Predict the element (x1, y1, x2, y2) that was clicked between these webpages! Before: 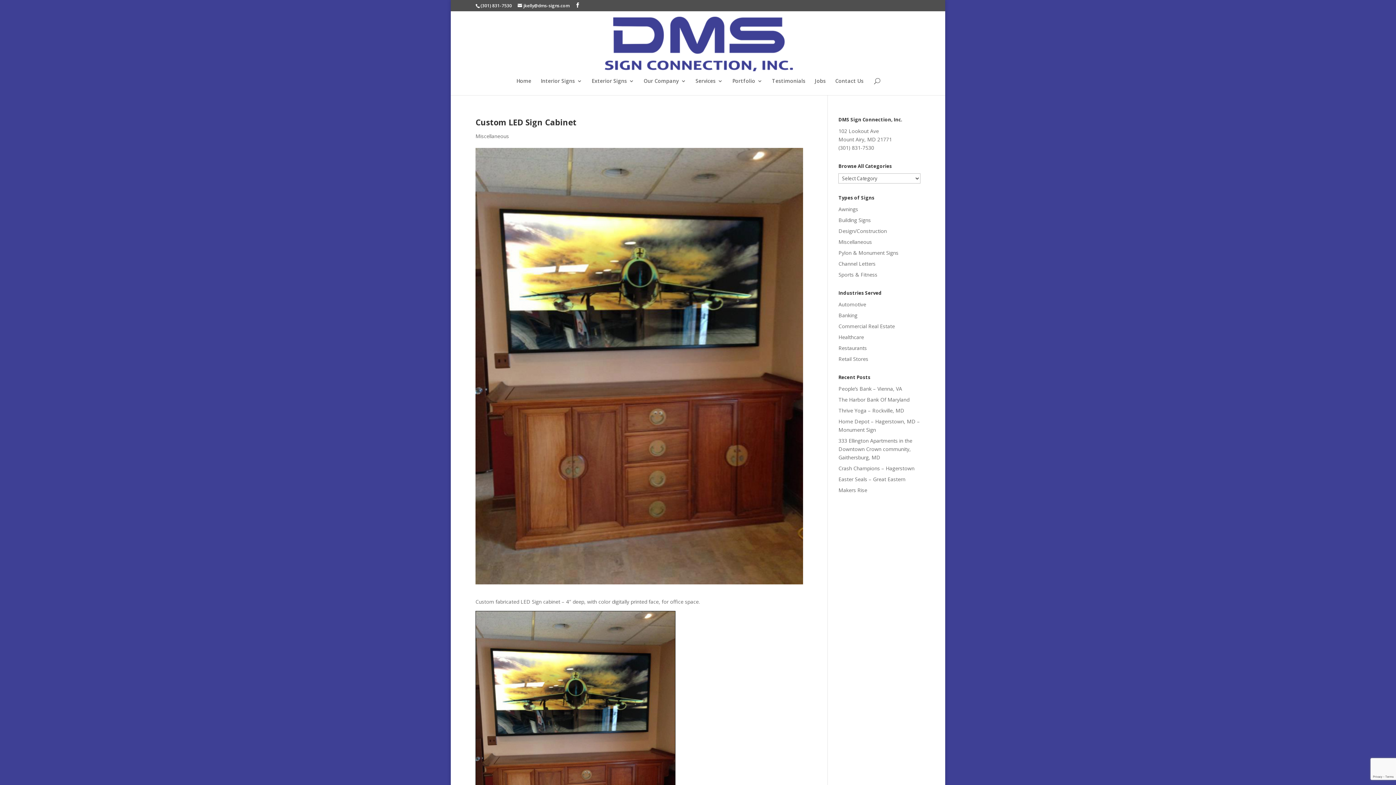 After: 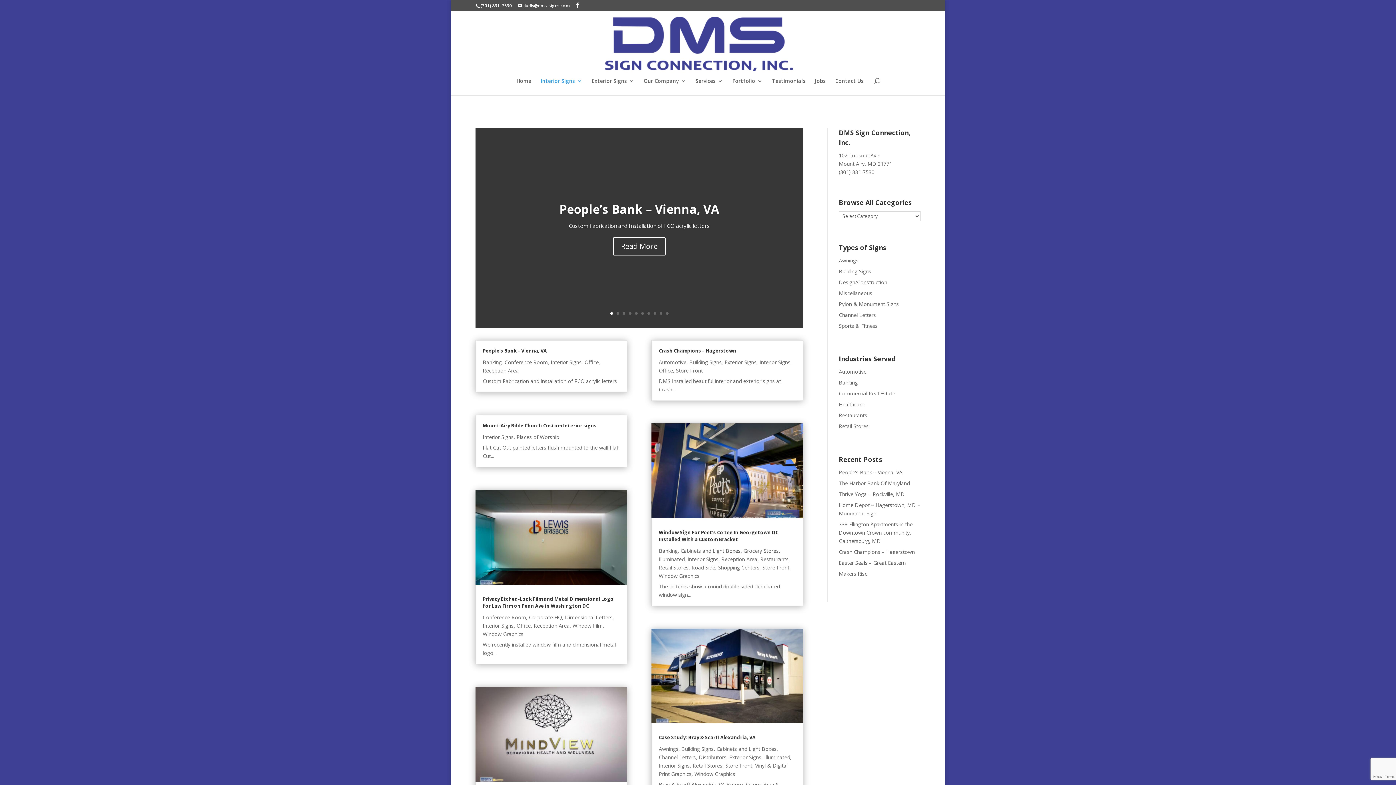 Action: label: Interior Signs bbox: (540, 78, 582, 95)